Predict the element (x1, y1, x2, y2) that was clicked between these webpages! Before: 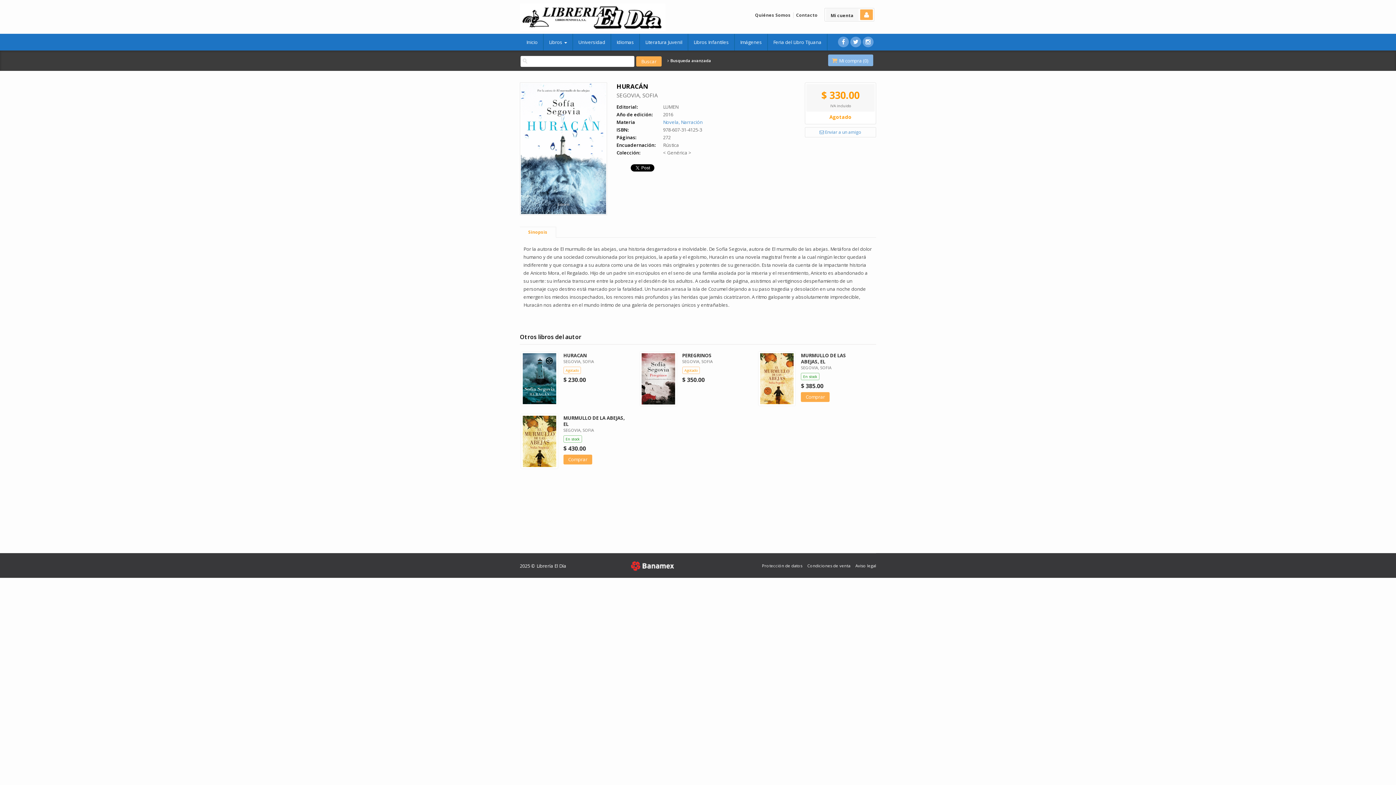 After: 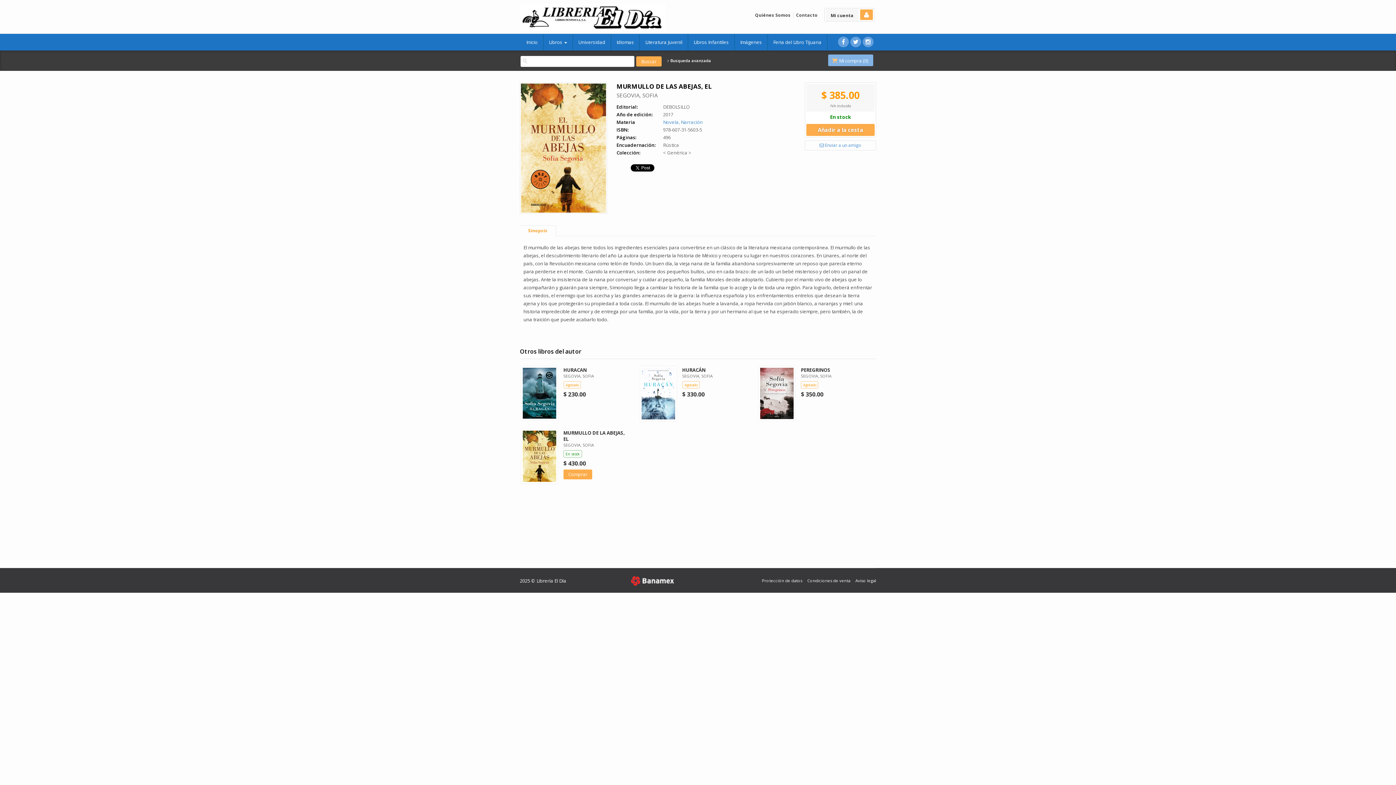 Action: label: MURMULLO DE LAS ABEJAS, EL bbox: (801, 352, 846, 365)